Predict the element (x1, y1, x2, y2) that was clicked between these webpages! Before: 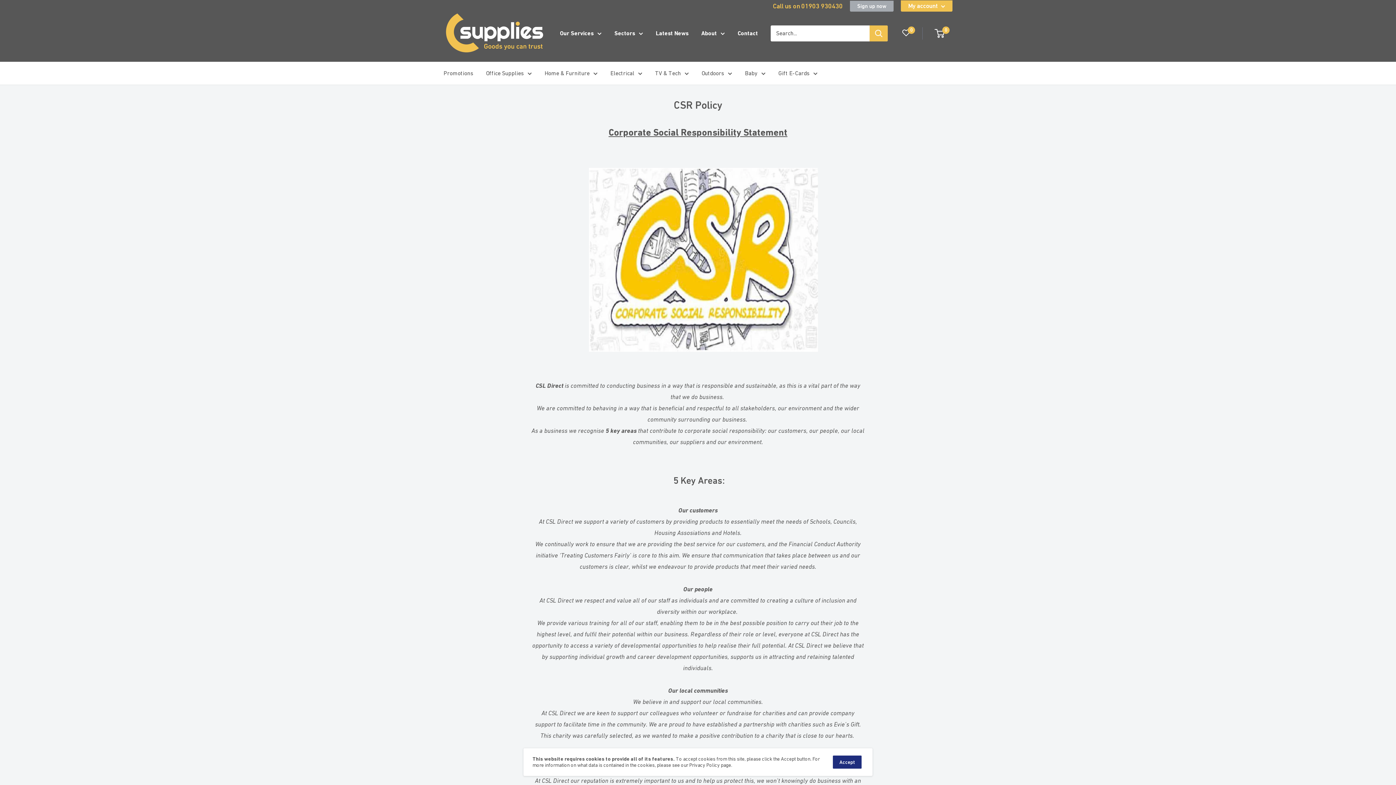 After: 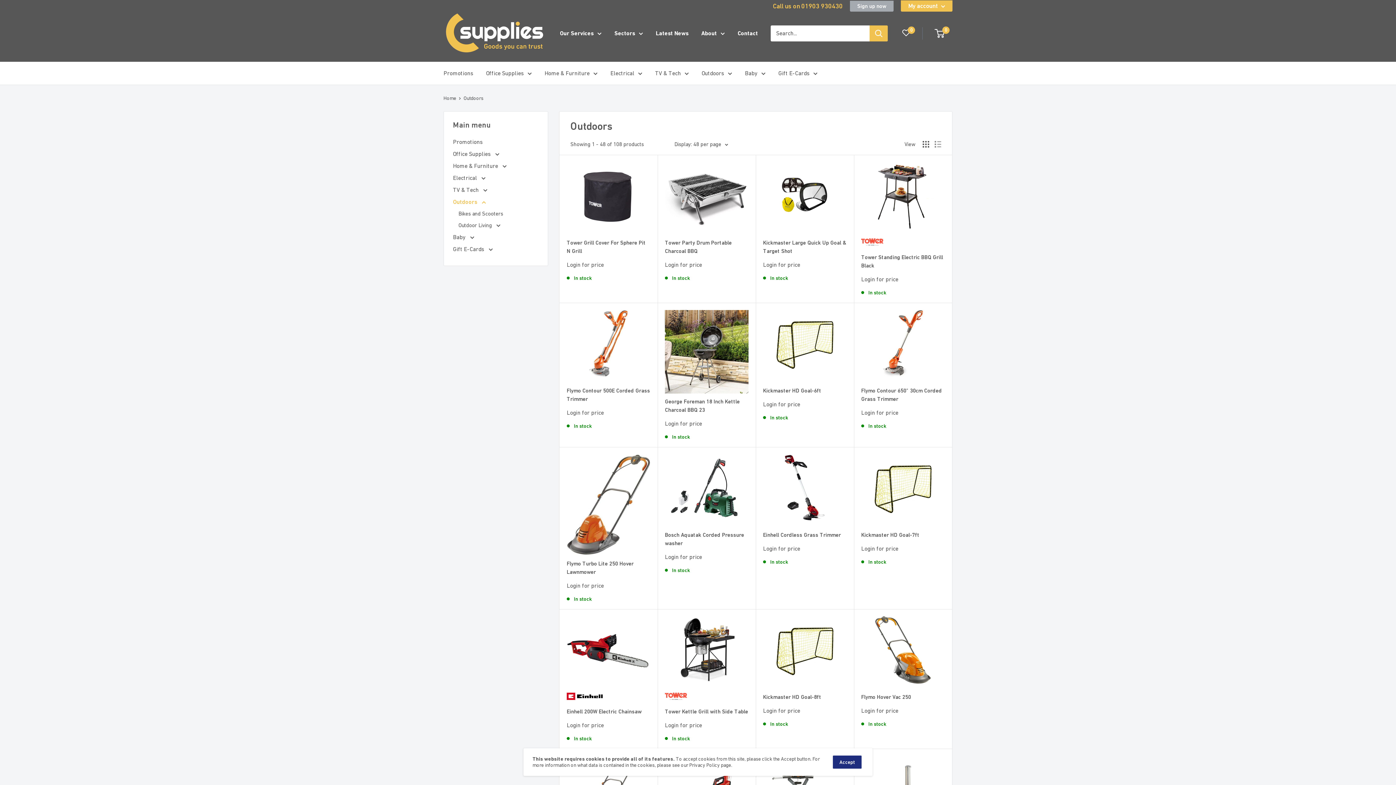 Action: label: Outdoors bbox: (701, 68, 732, 78)